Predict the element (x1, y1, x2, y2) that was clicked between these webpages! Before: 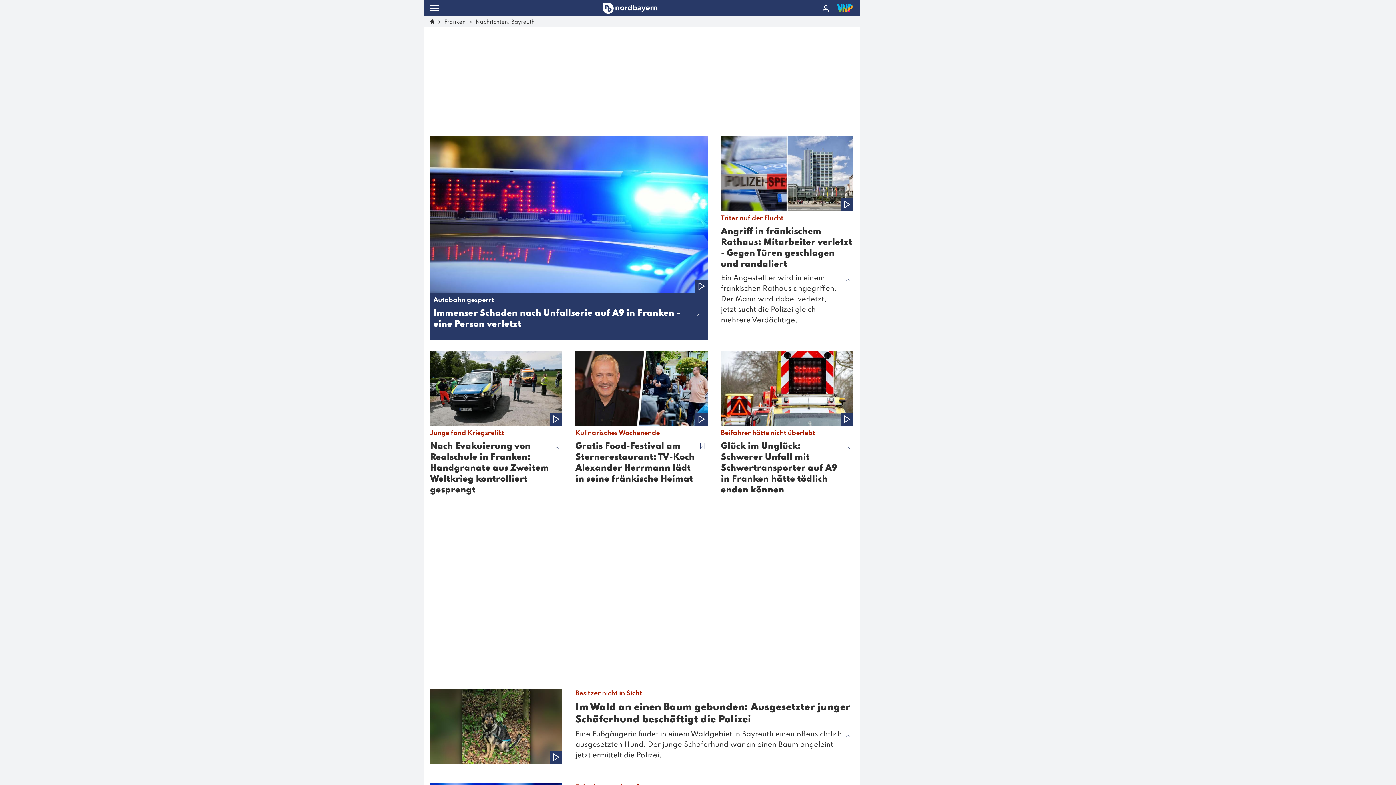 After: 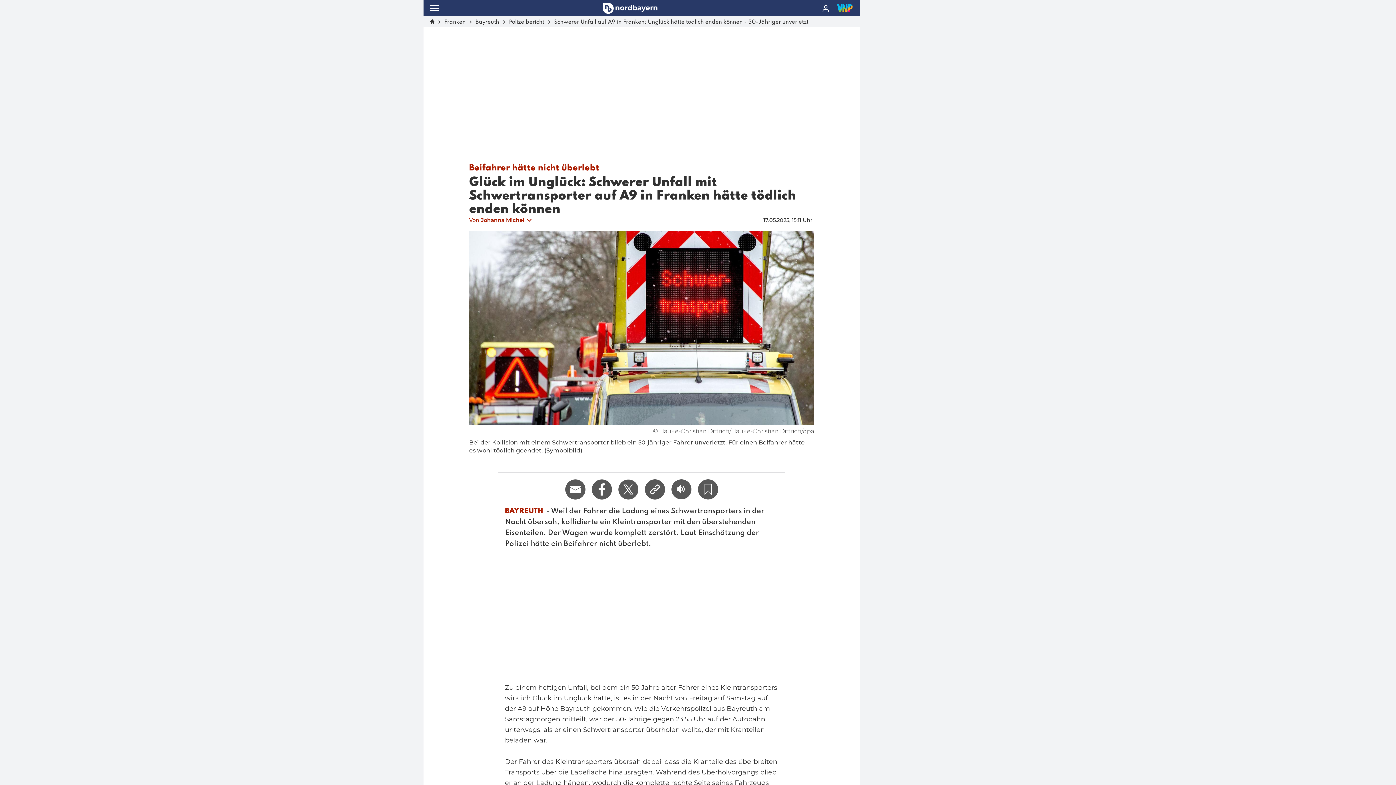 Action: bbox: (721, 351, 853, 505) label: Beifahrer hätte nicht überlebt
Glück im Unglück: Schwerer Unfall mit Schwertransporter auf A9 in Franken hätte tödlich enden können